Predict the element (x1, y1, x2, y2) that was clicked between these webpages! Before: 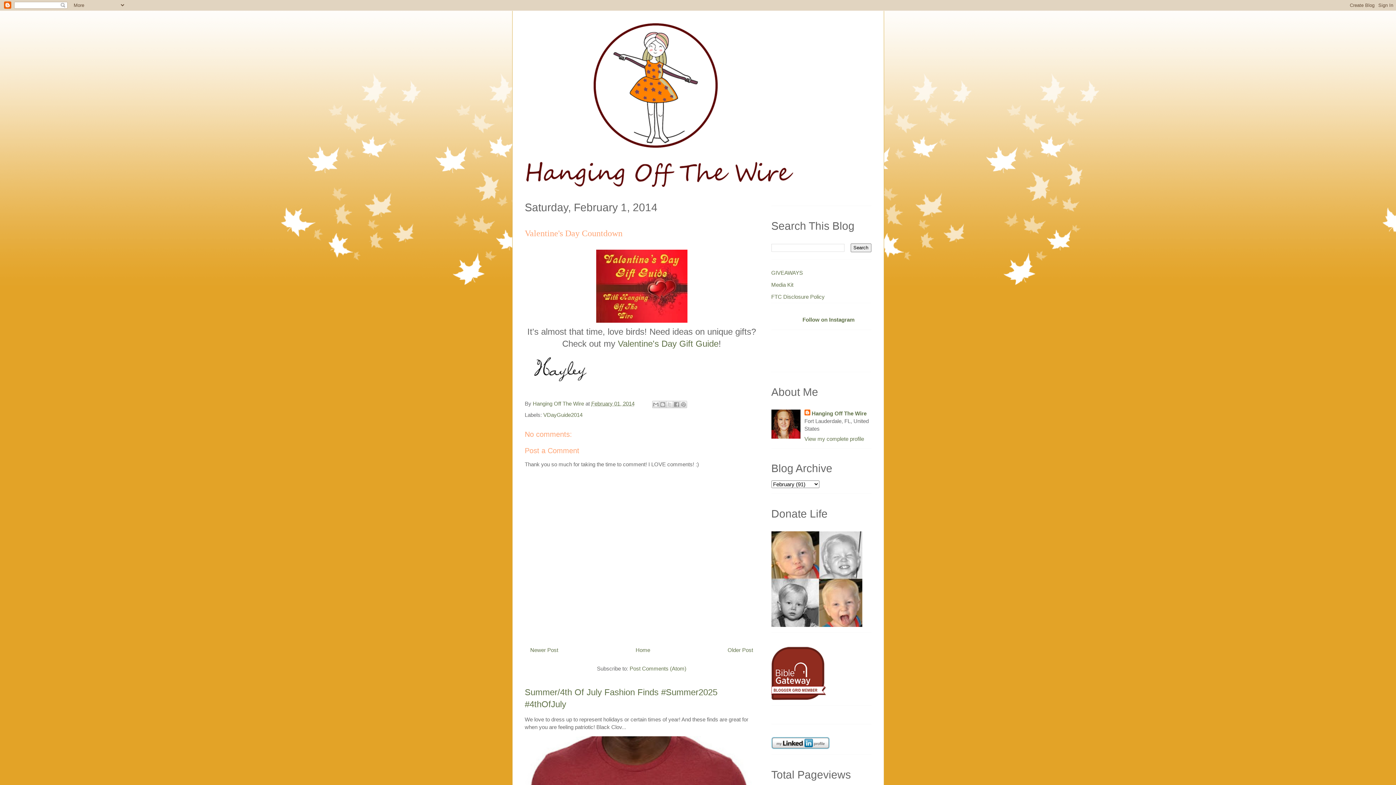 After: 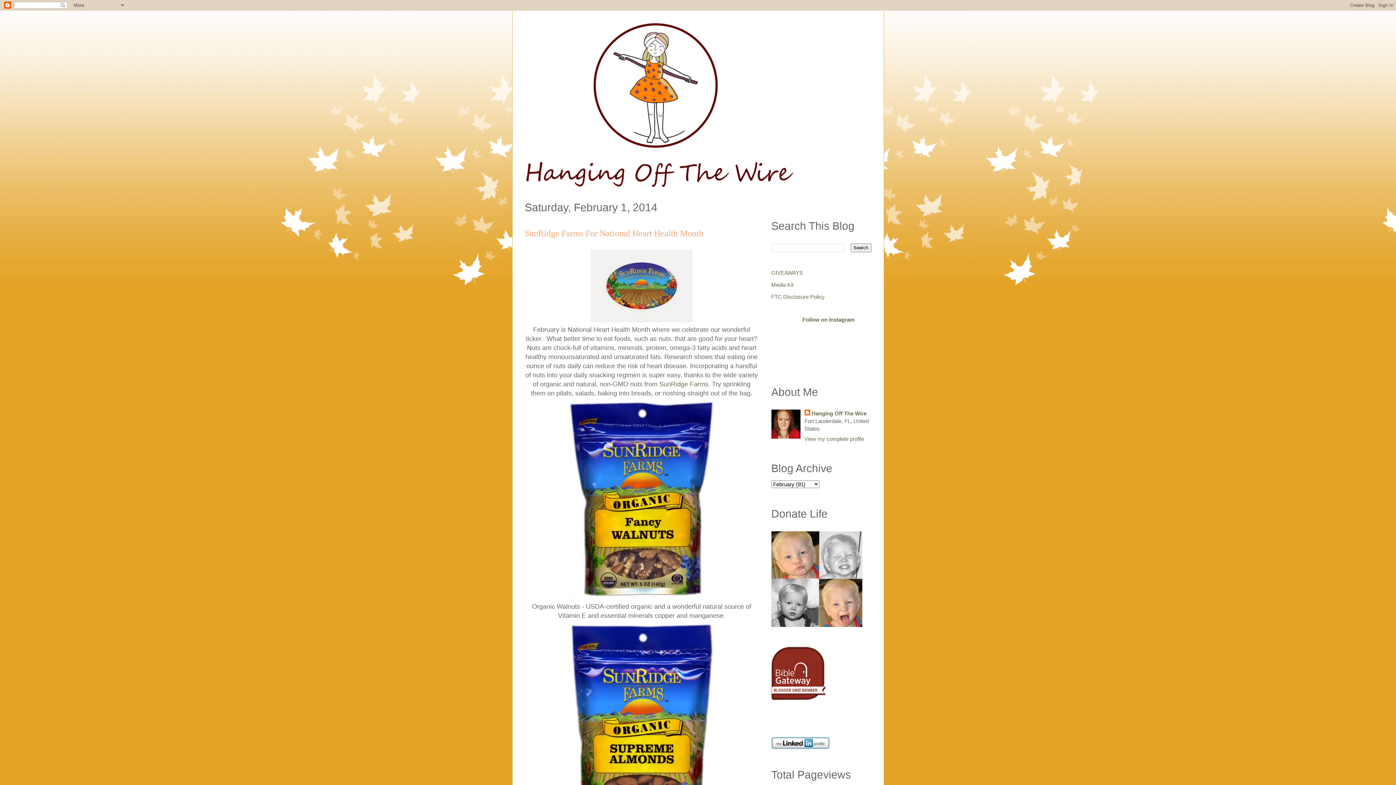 Action: bbox: (530, 647, 558, 653) label: Newer Post